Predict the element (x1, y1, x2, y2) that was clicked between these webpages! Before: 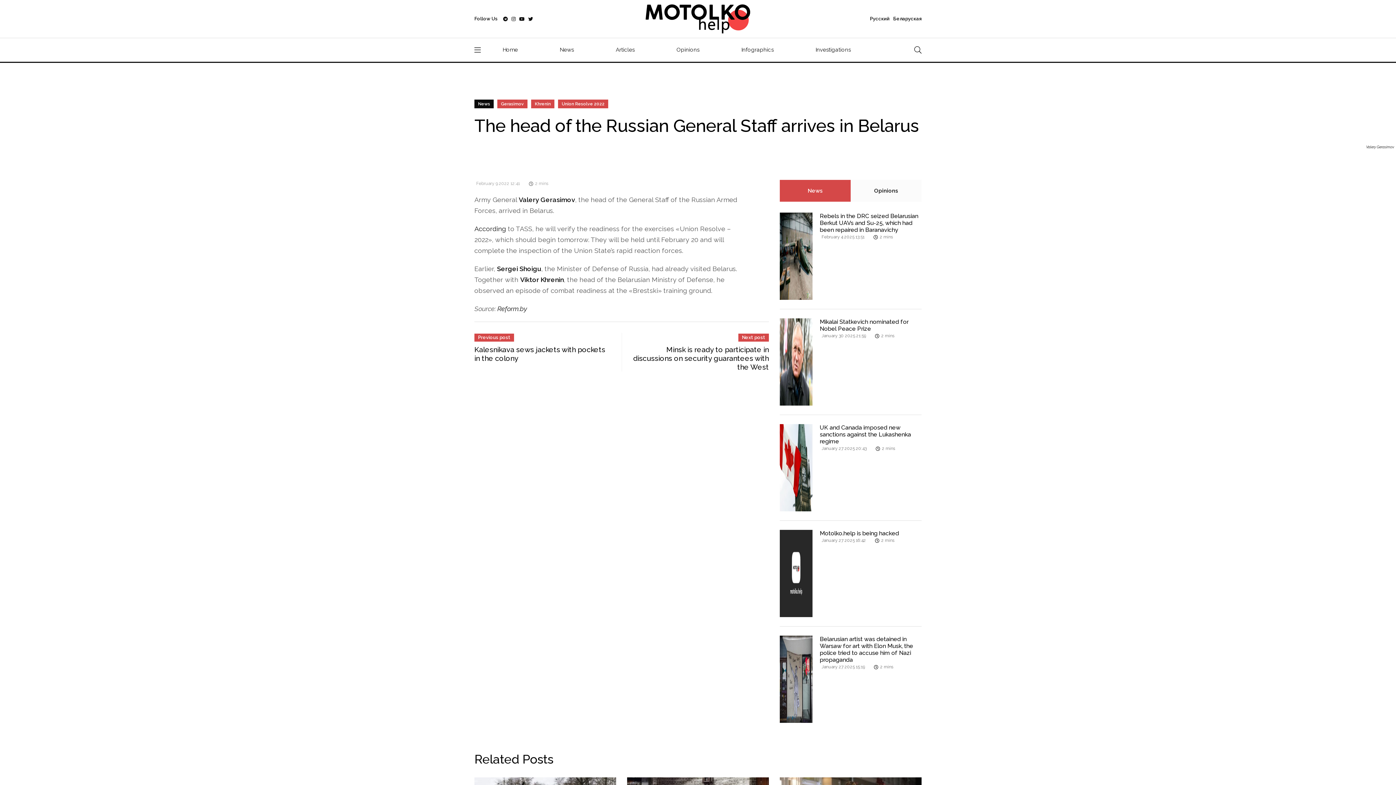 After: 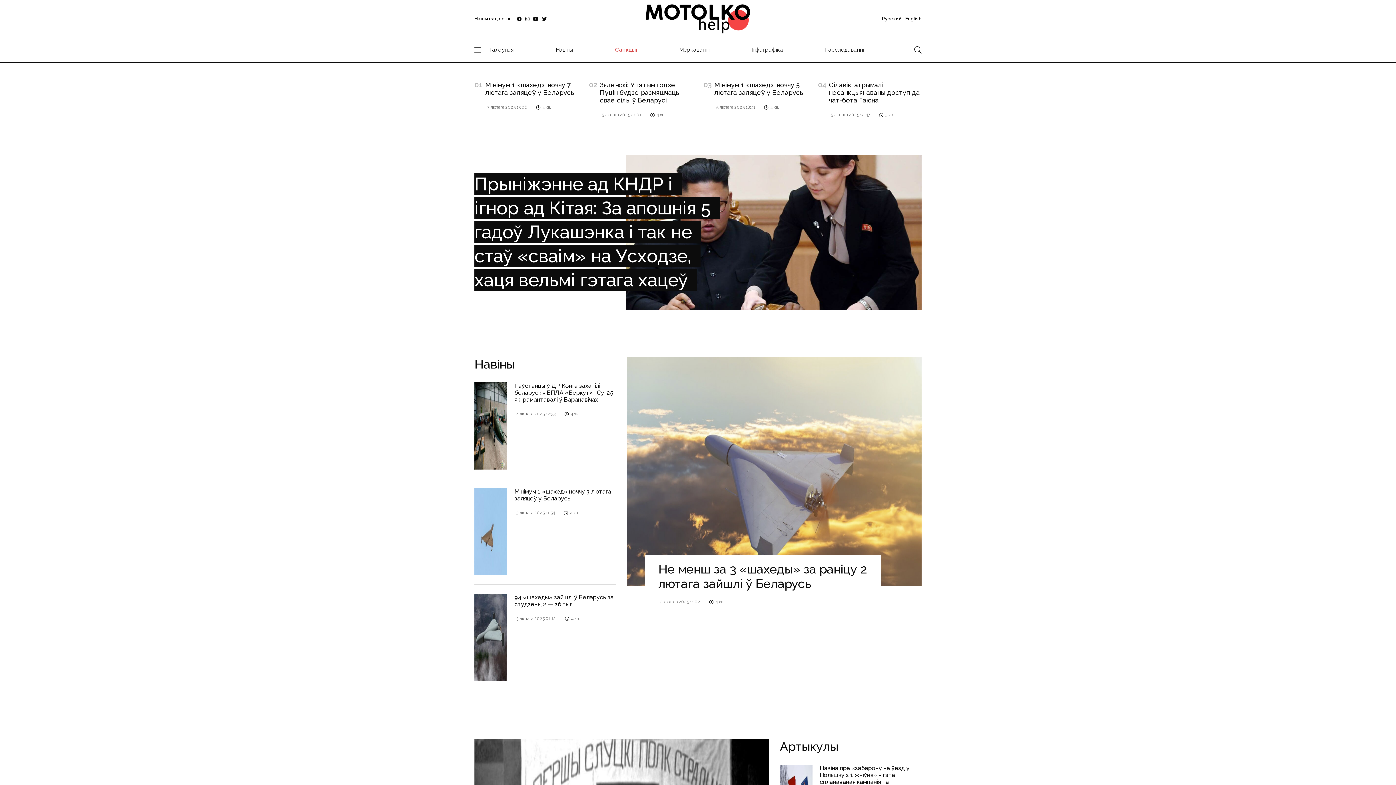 Action: label: Беларуская bbox: (893, 14, 921, 22)